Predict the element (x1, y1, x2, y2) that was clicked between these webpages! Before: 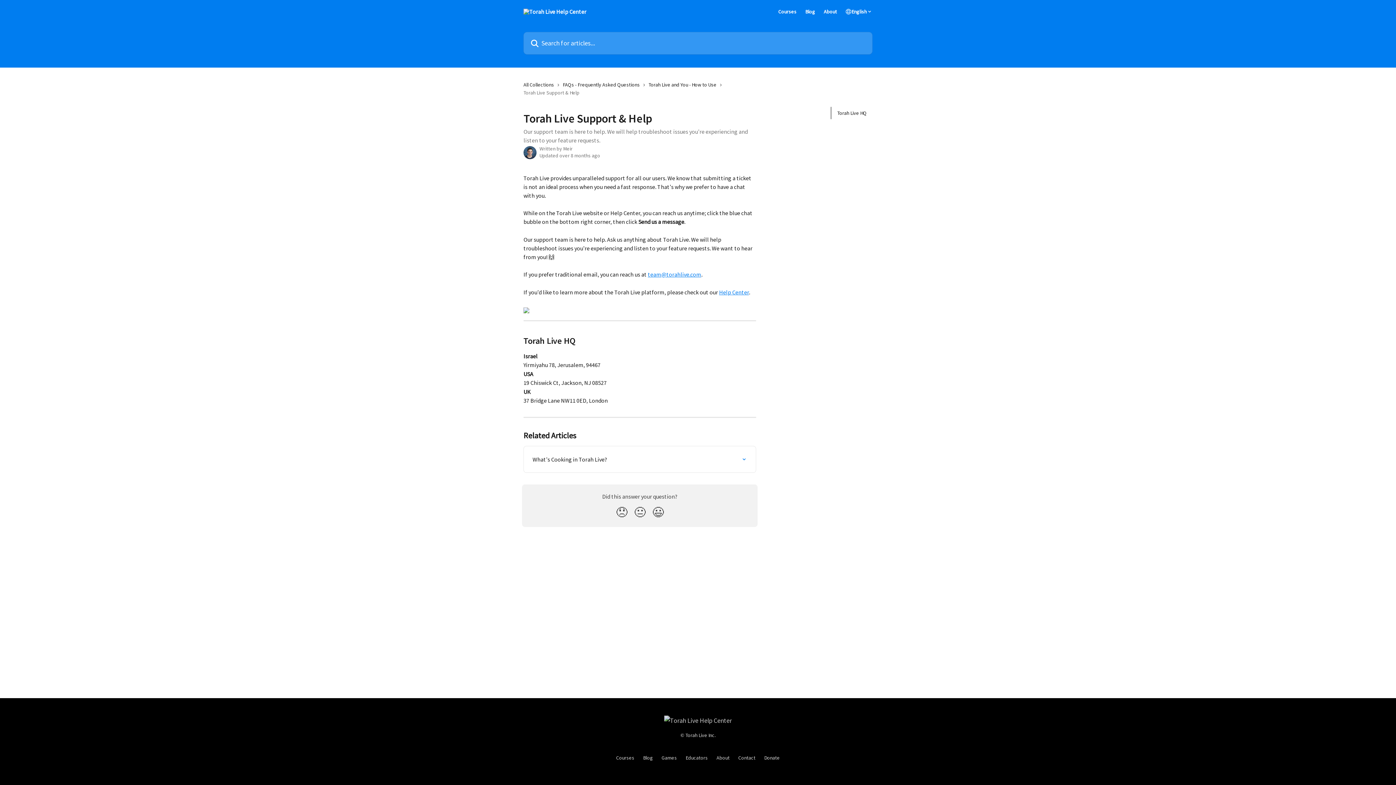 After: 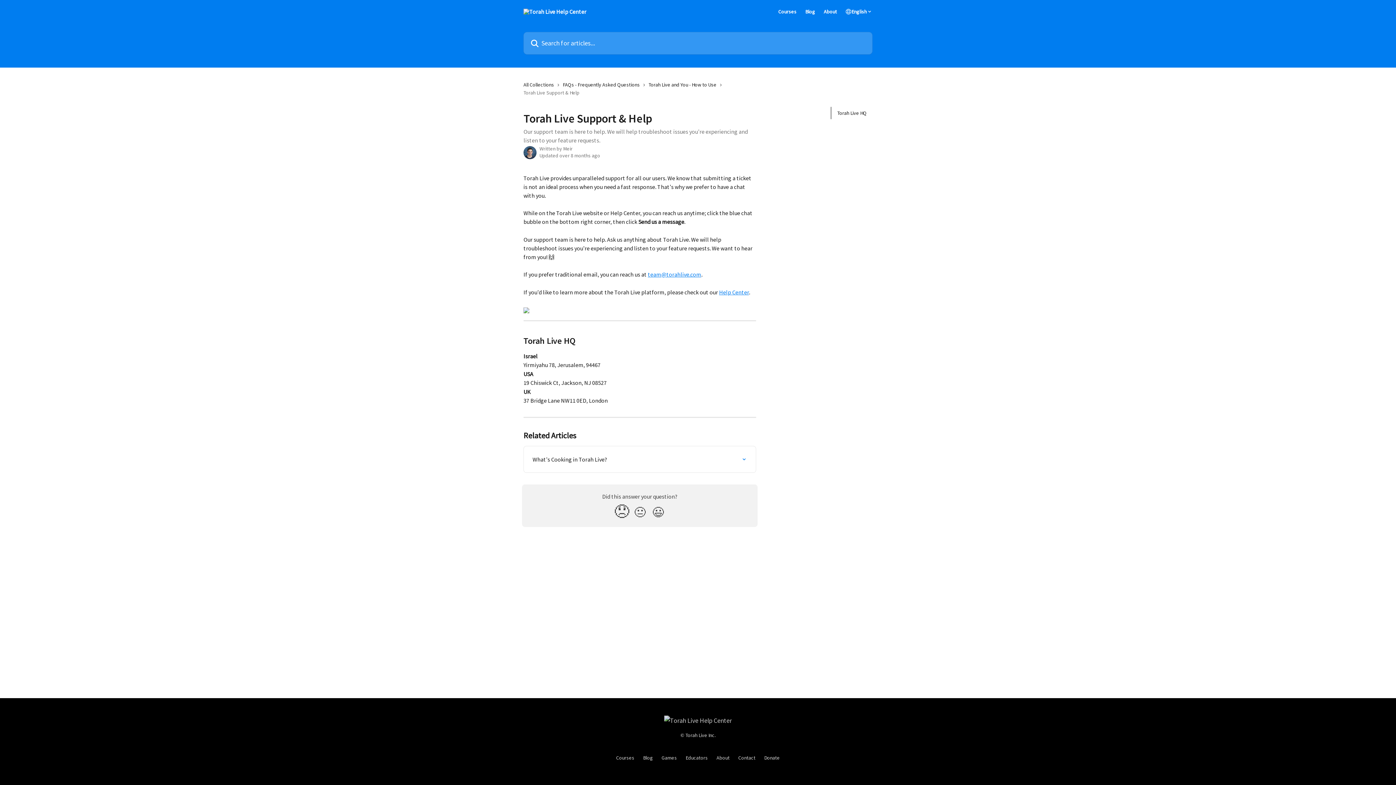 Action: bbox: (612, 502, 630, 522) label: Disappointed Reaction